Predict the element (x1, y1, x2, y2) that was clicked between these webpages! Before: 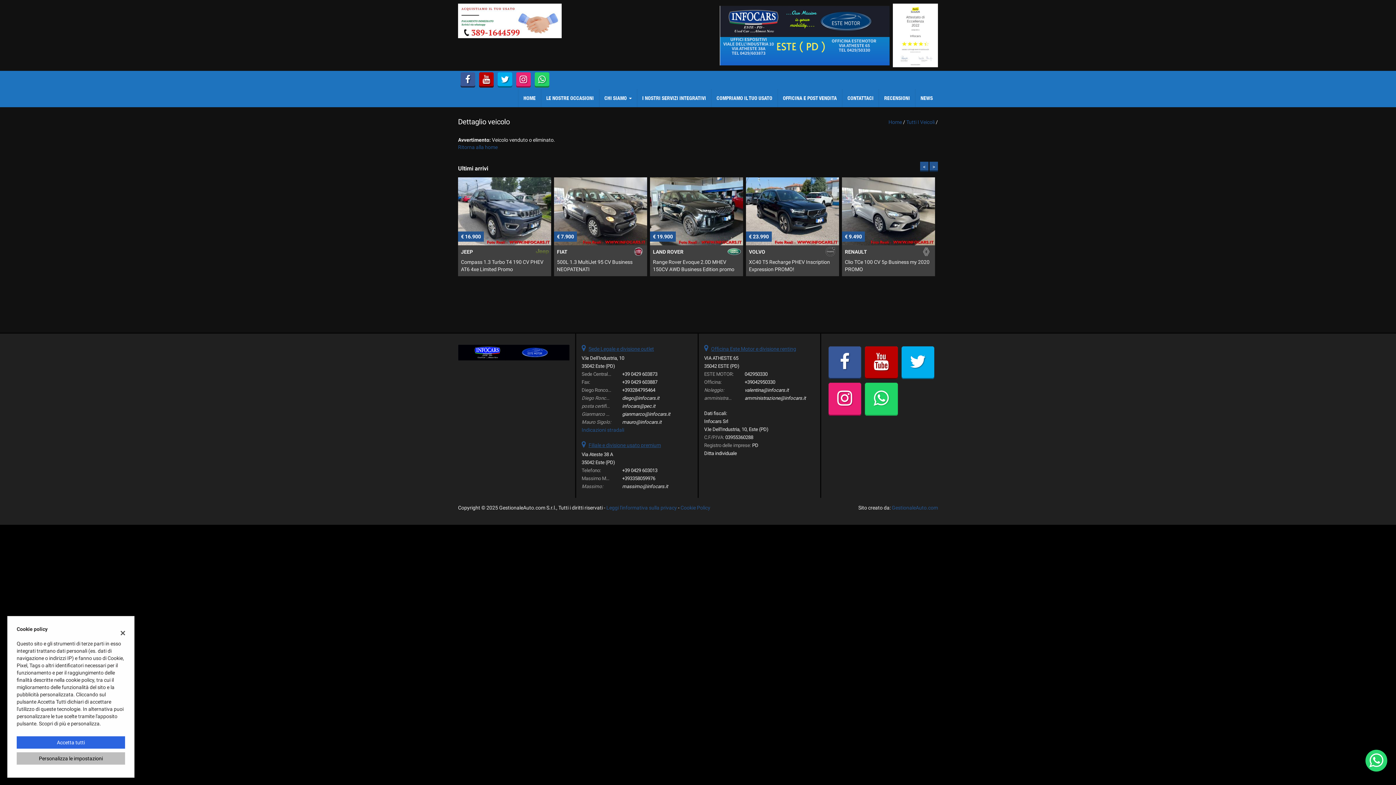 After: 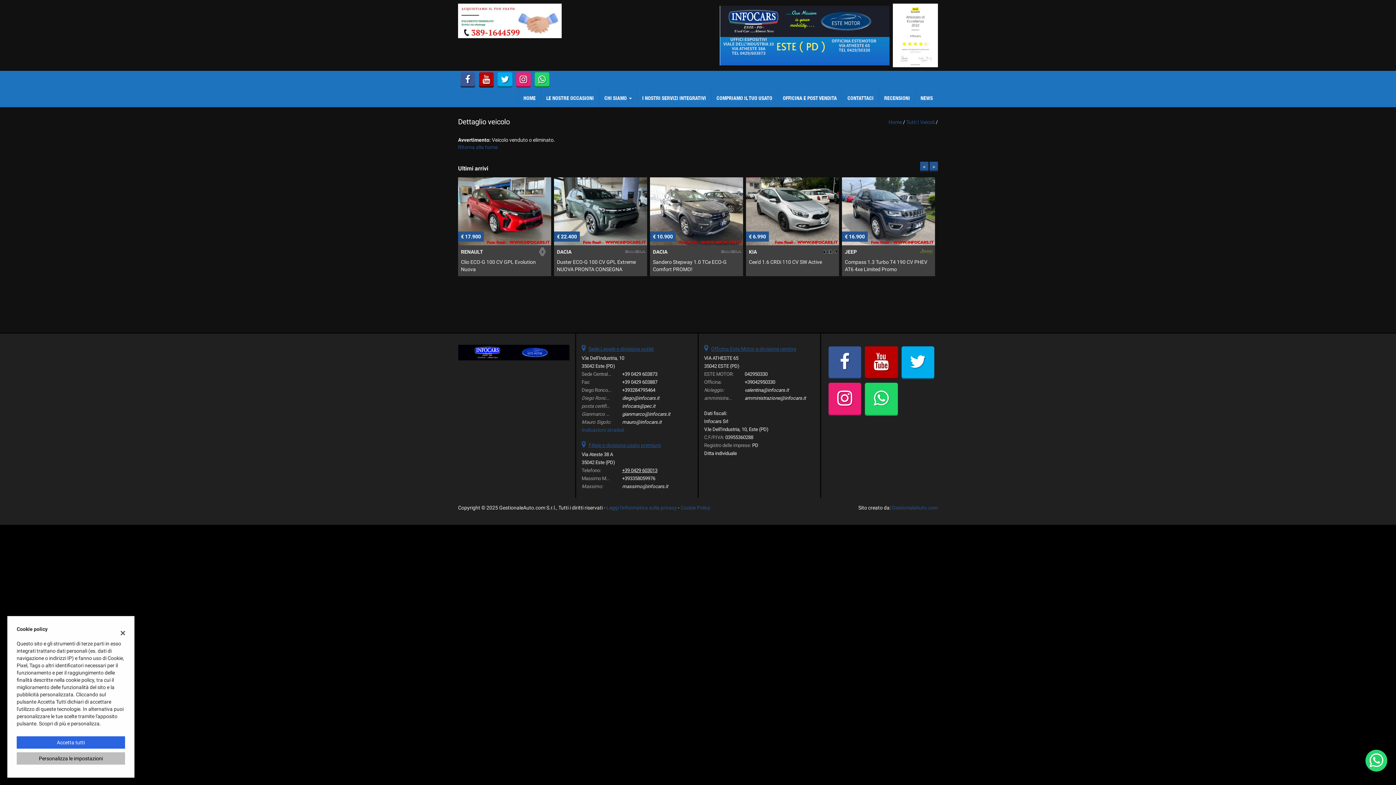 Action: bbox: (622, 468, 657, 473) label: +39 0429 603013